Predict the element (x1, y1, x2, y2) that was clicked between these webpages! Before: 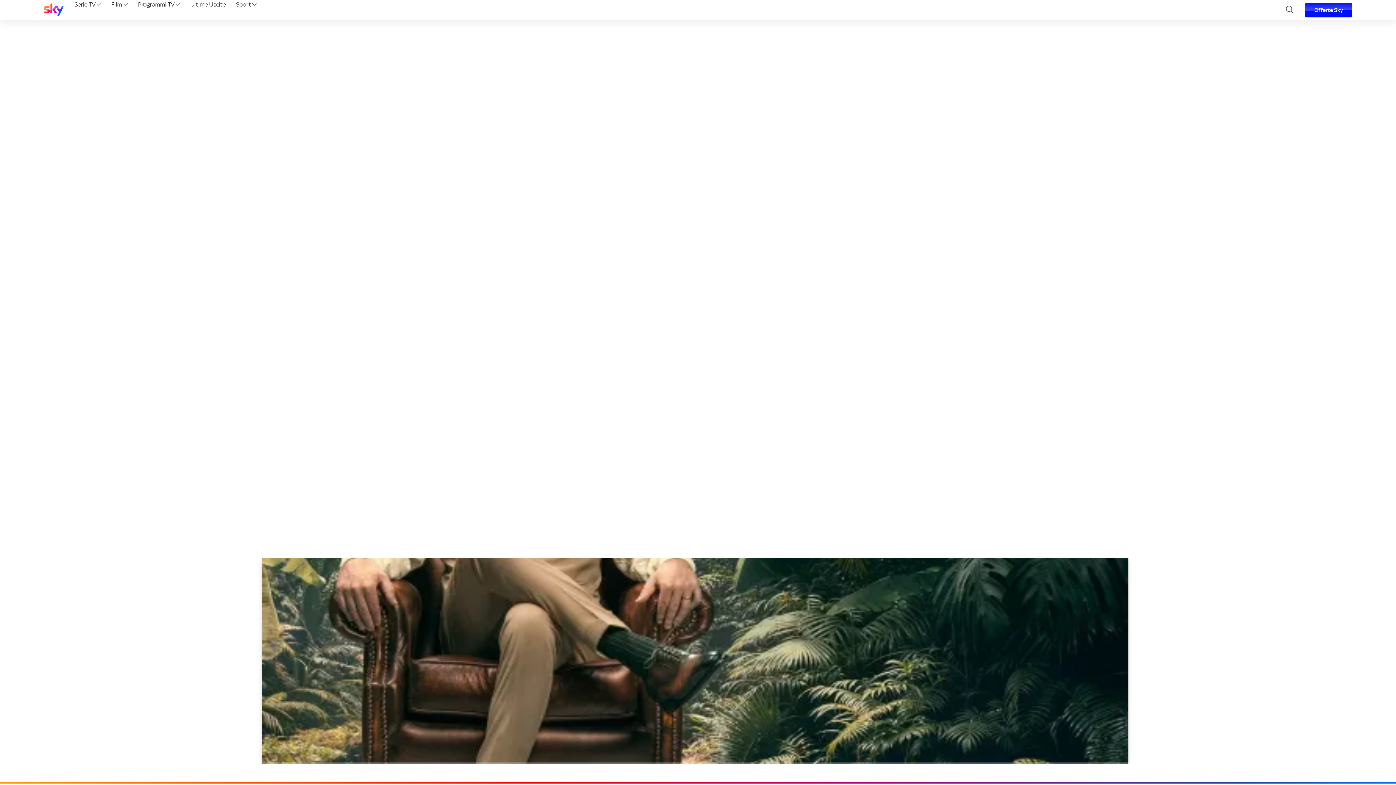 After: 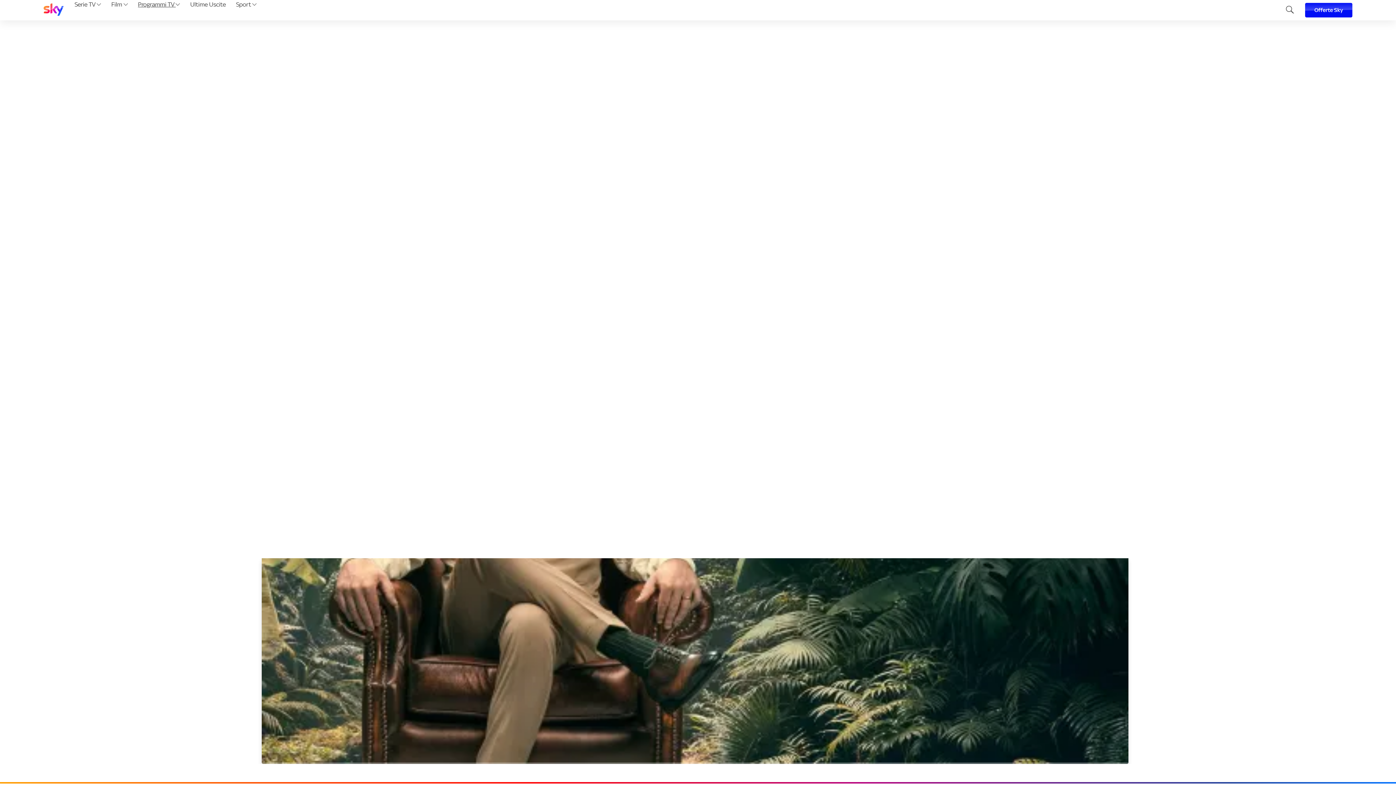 Action: label: Programmi TV  bbox: (135, 0, 182, 20)